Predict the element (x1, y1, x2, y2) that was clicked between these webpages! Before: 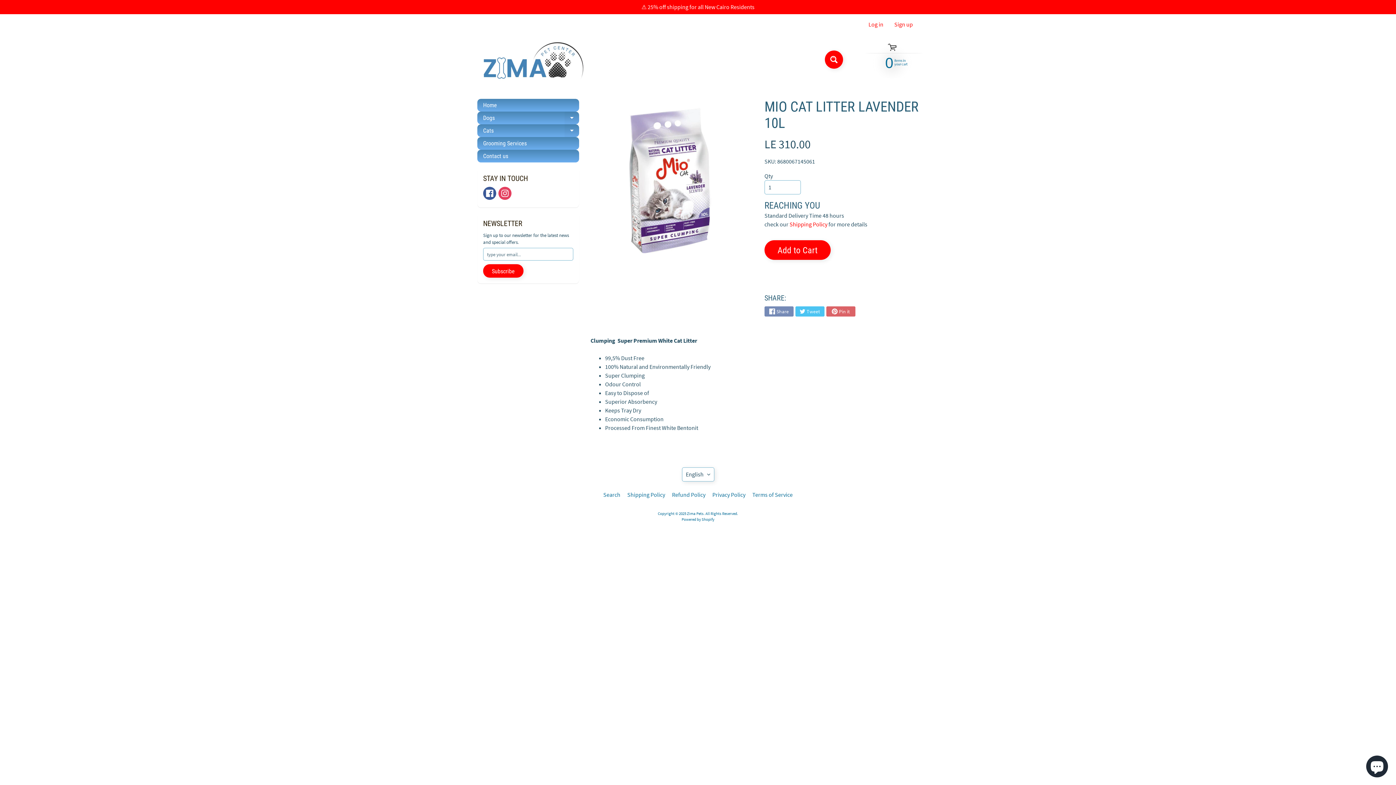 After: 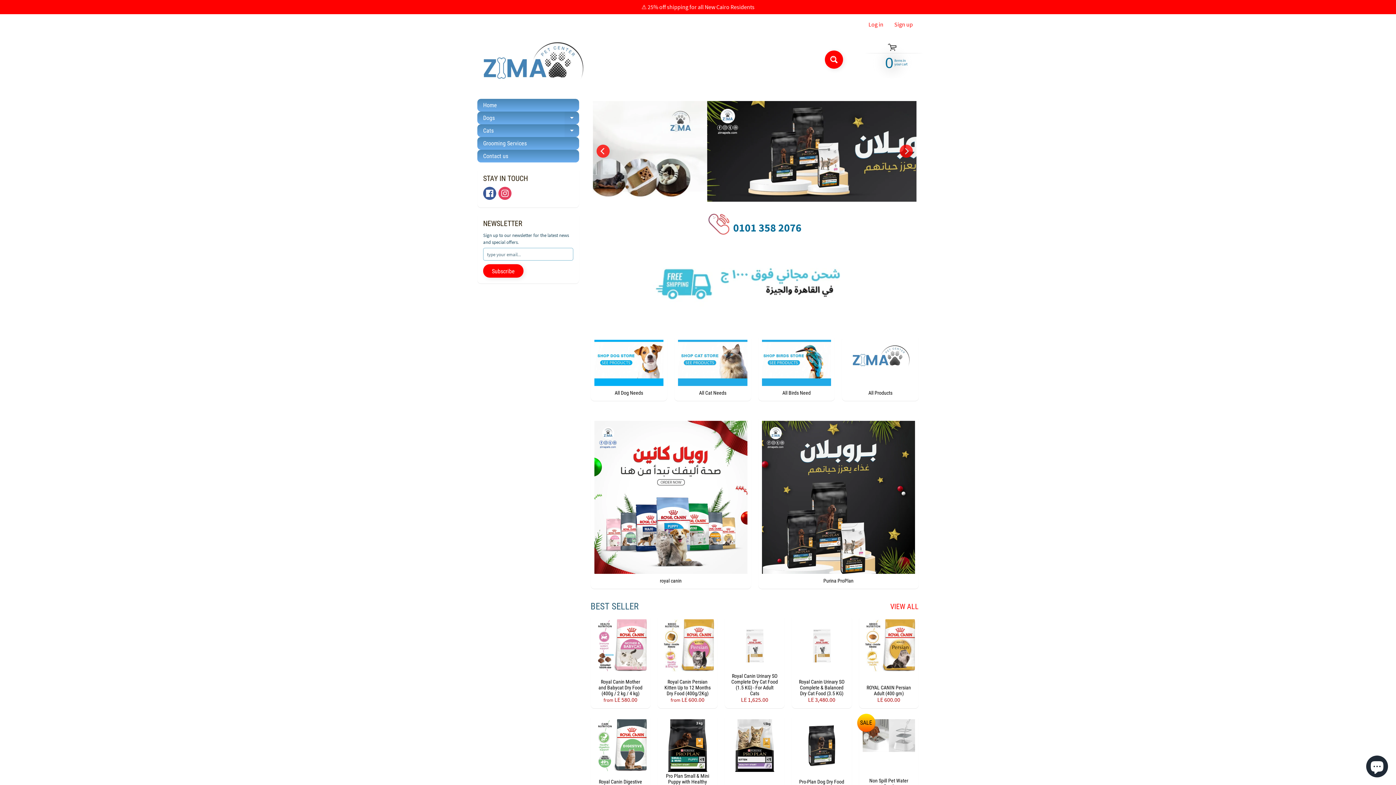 Action: bbox: (471, 32, 593, 86)